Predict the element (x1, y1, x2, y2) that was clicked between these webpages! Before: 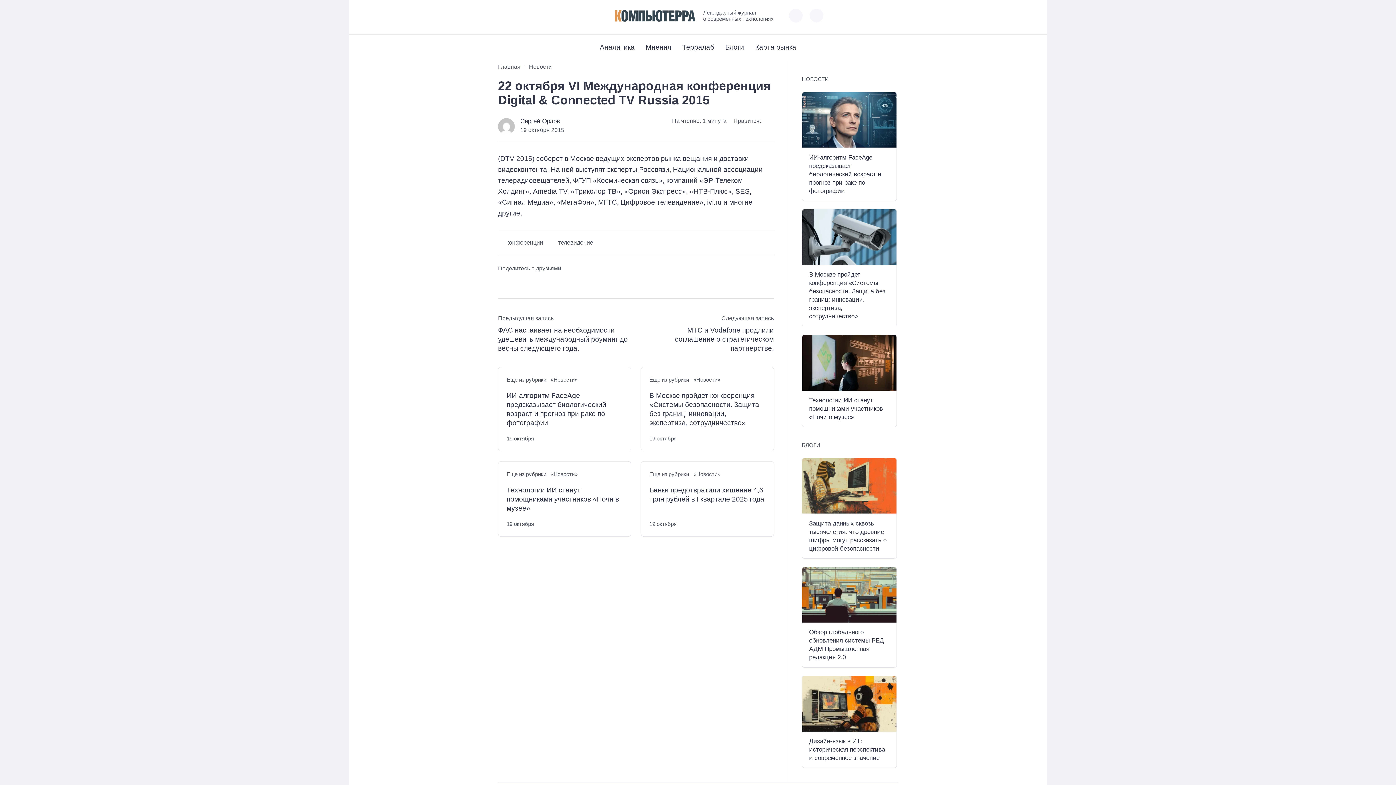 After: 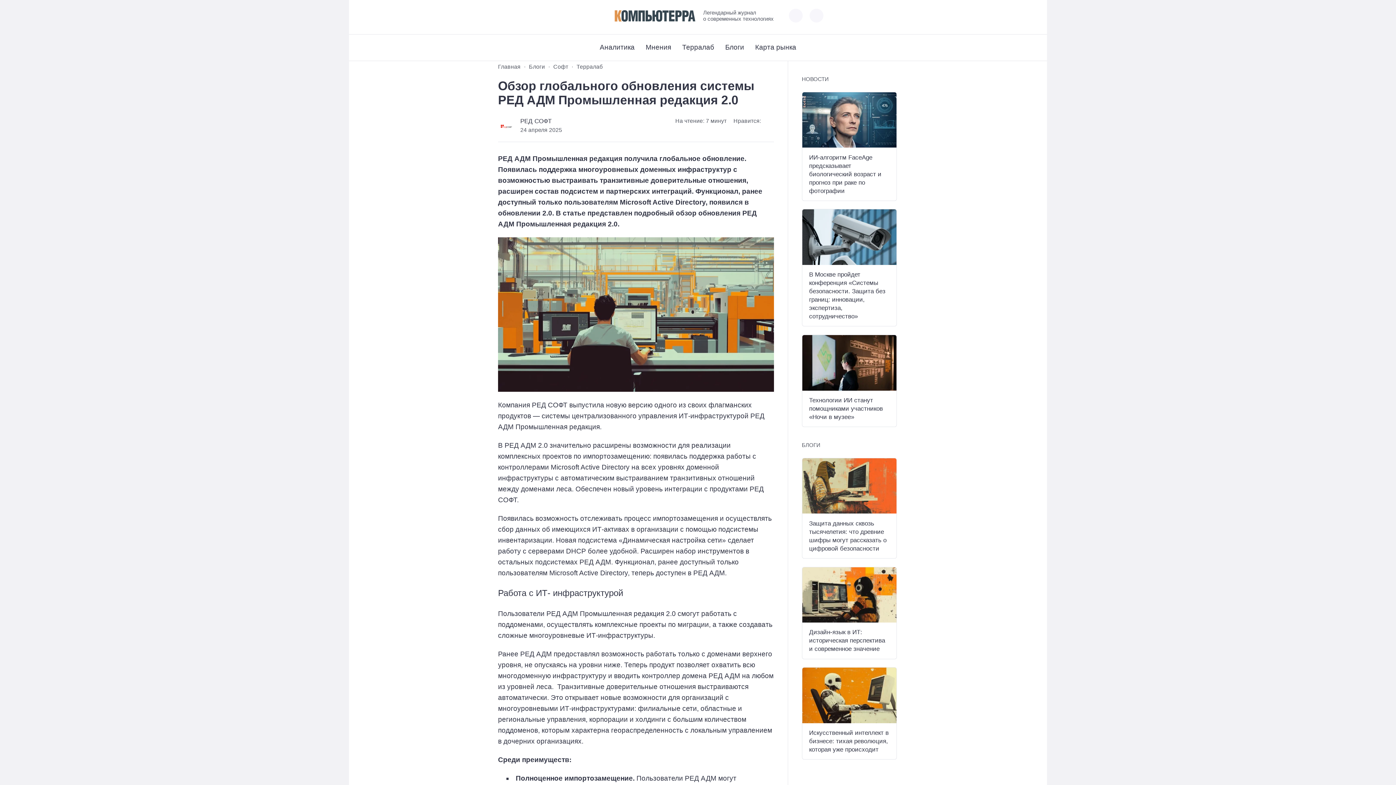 Action: bbox: (802, 567, 896, 622)